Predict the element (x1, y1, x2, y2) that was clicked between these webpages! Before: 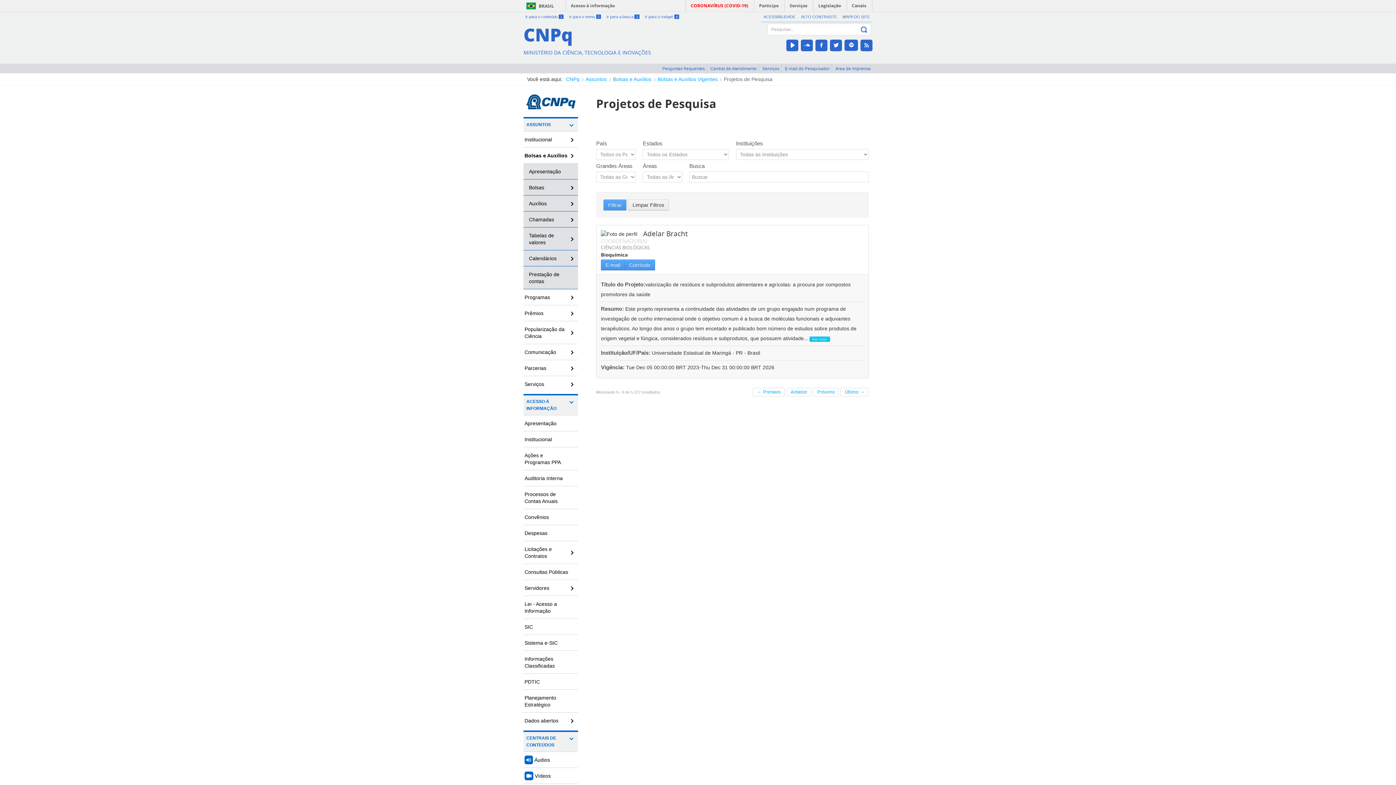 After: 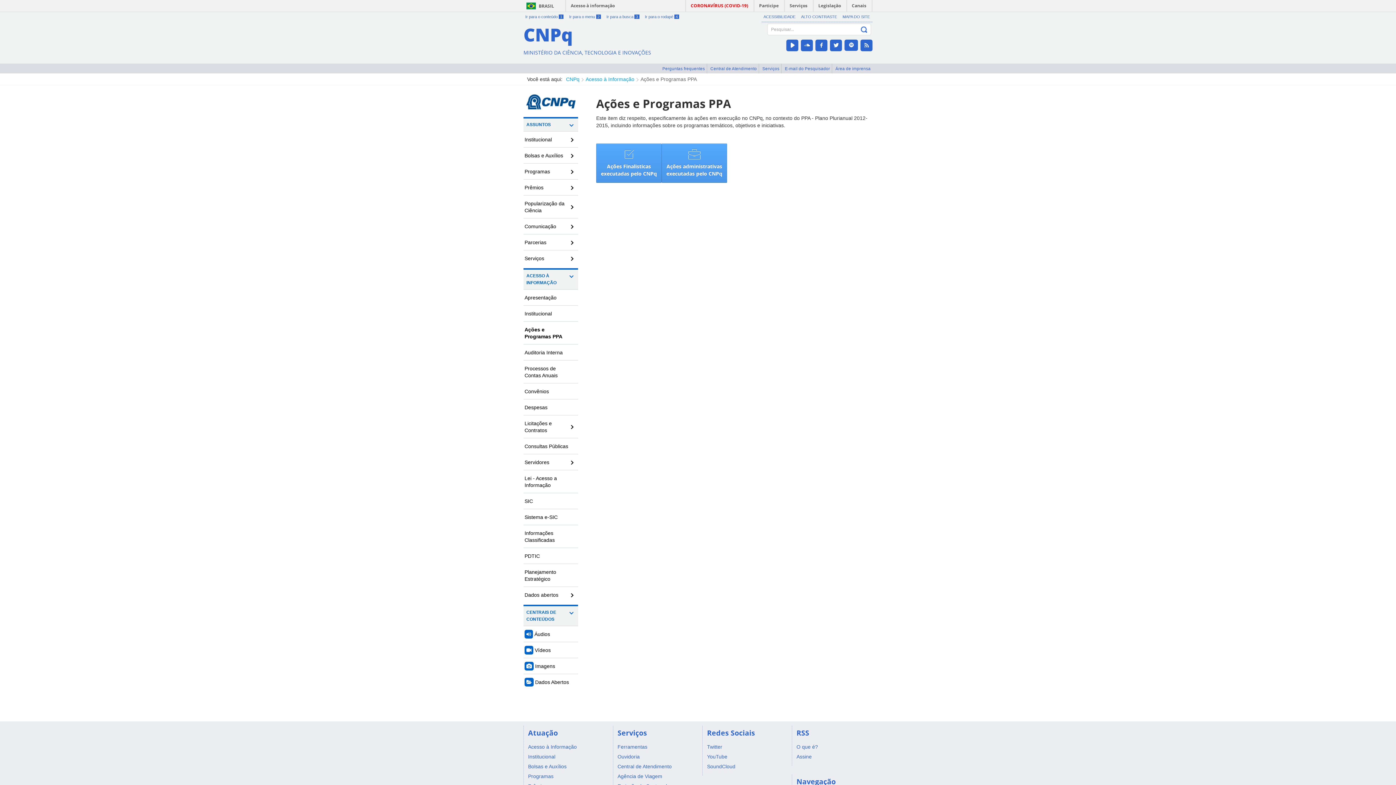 Action: label: Ações e Programas PPA bbox: (523, 447, 578, 470)